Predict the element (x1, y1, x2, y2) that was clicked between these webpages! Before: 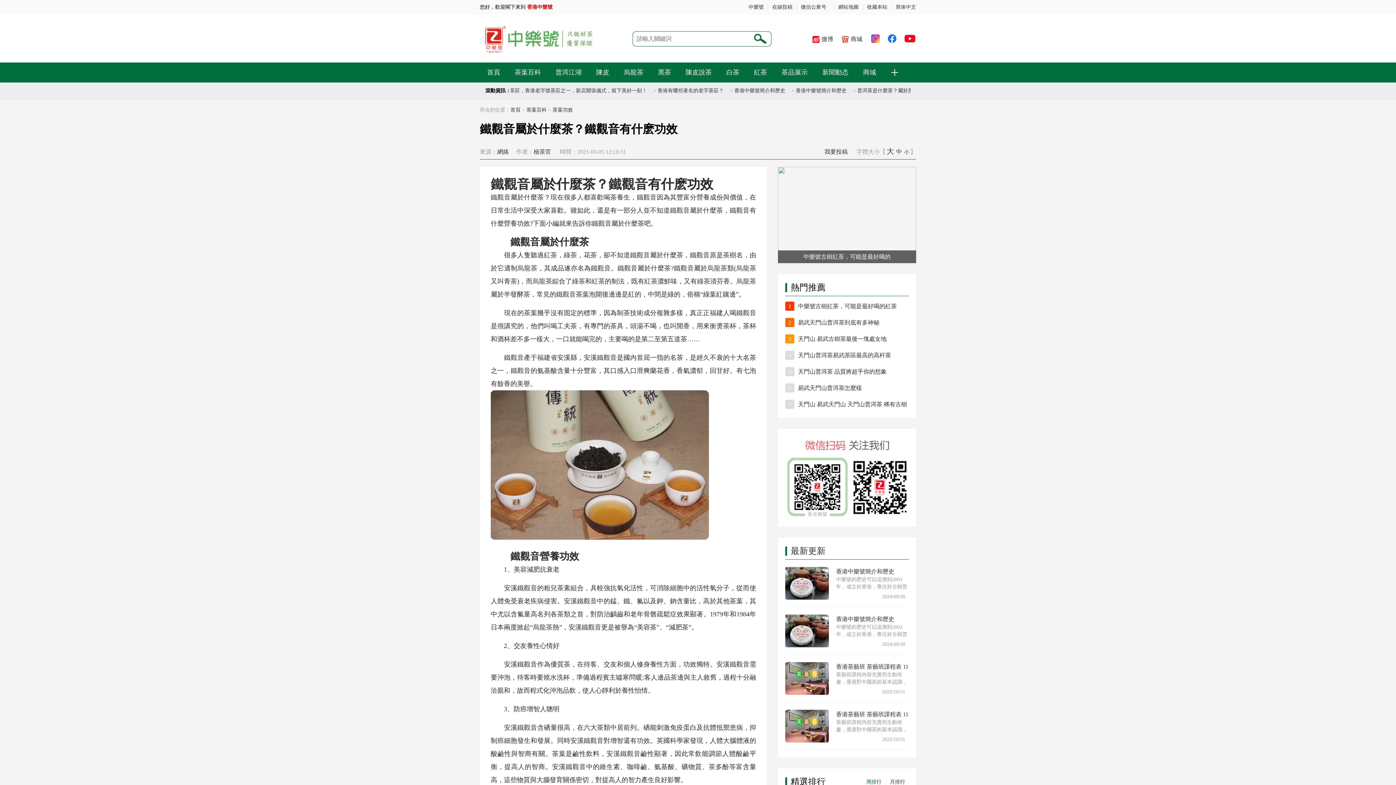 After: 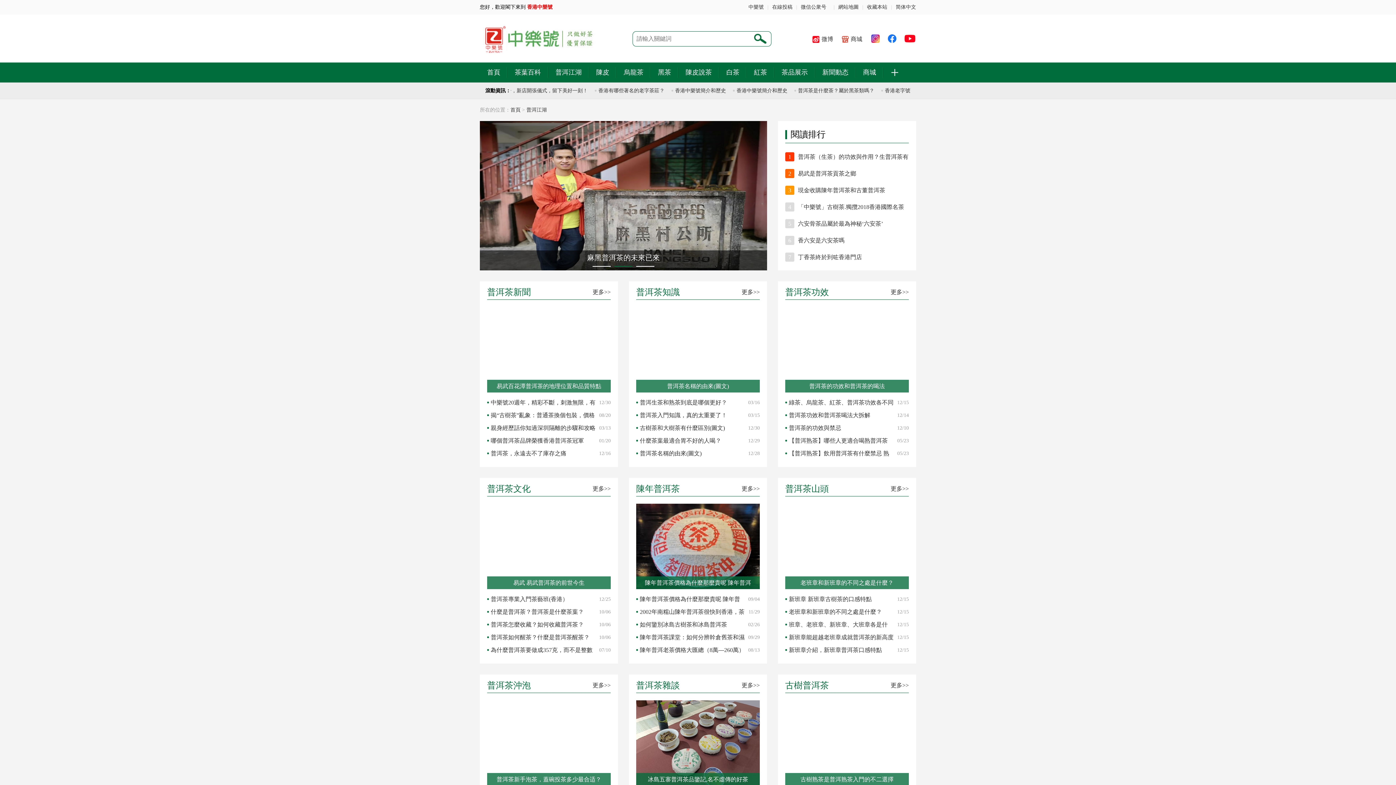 Action: label: 普洱江湖 bbox: (555, 68, 581, 76)